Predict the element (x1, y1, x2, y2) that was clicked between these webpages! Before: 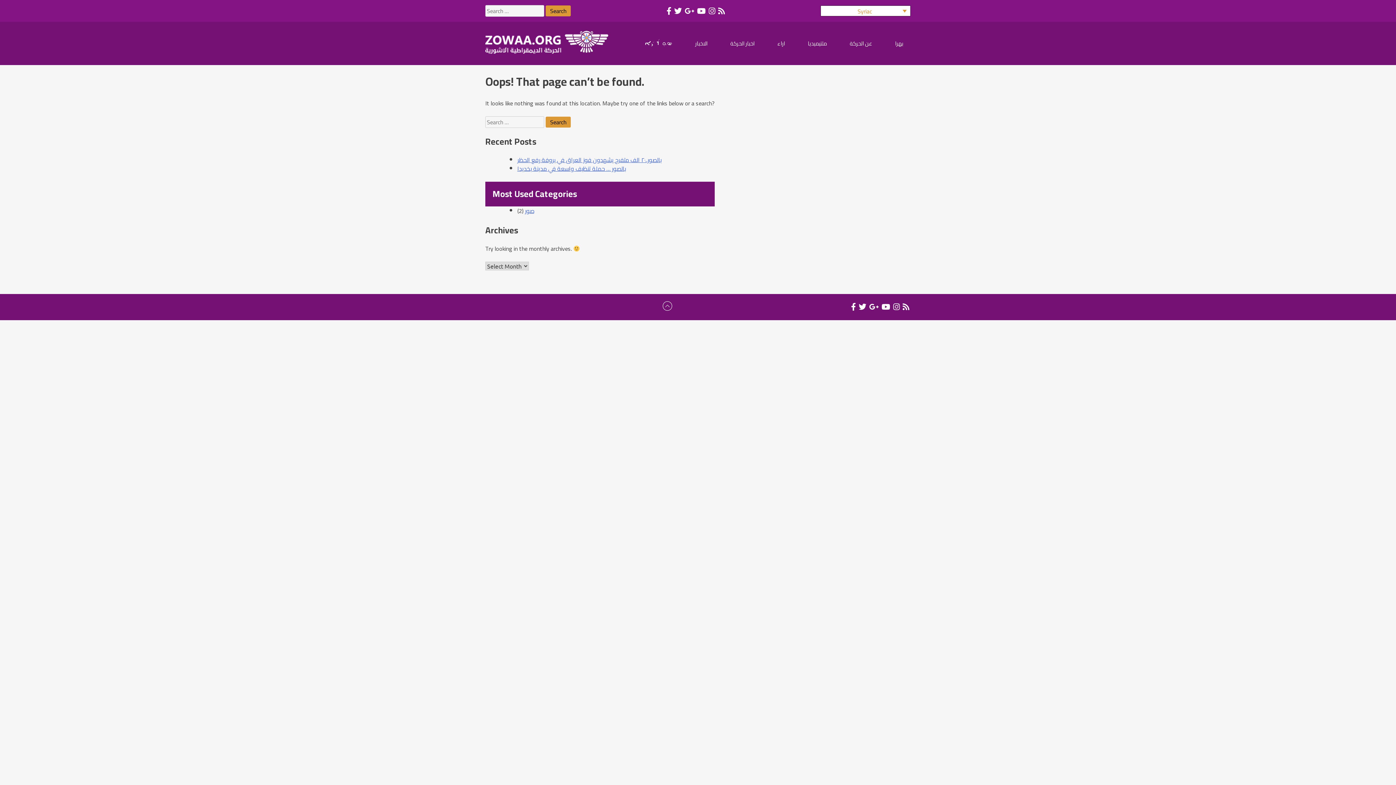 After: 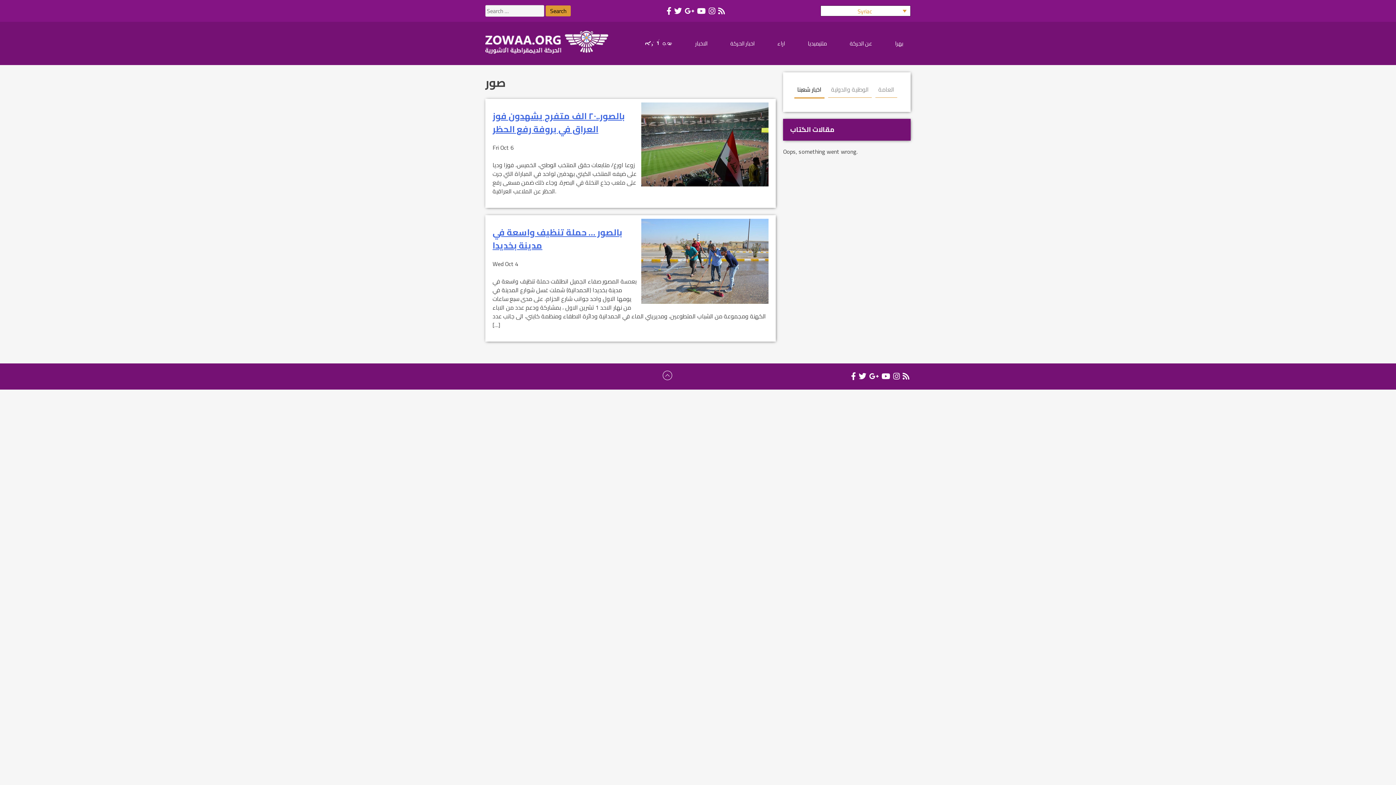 Action: label: صور bbox: (525, 205, 534, 216)